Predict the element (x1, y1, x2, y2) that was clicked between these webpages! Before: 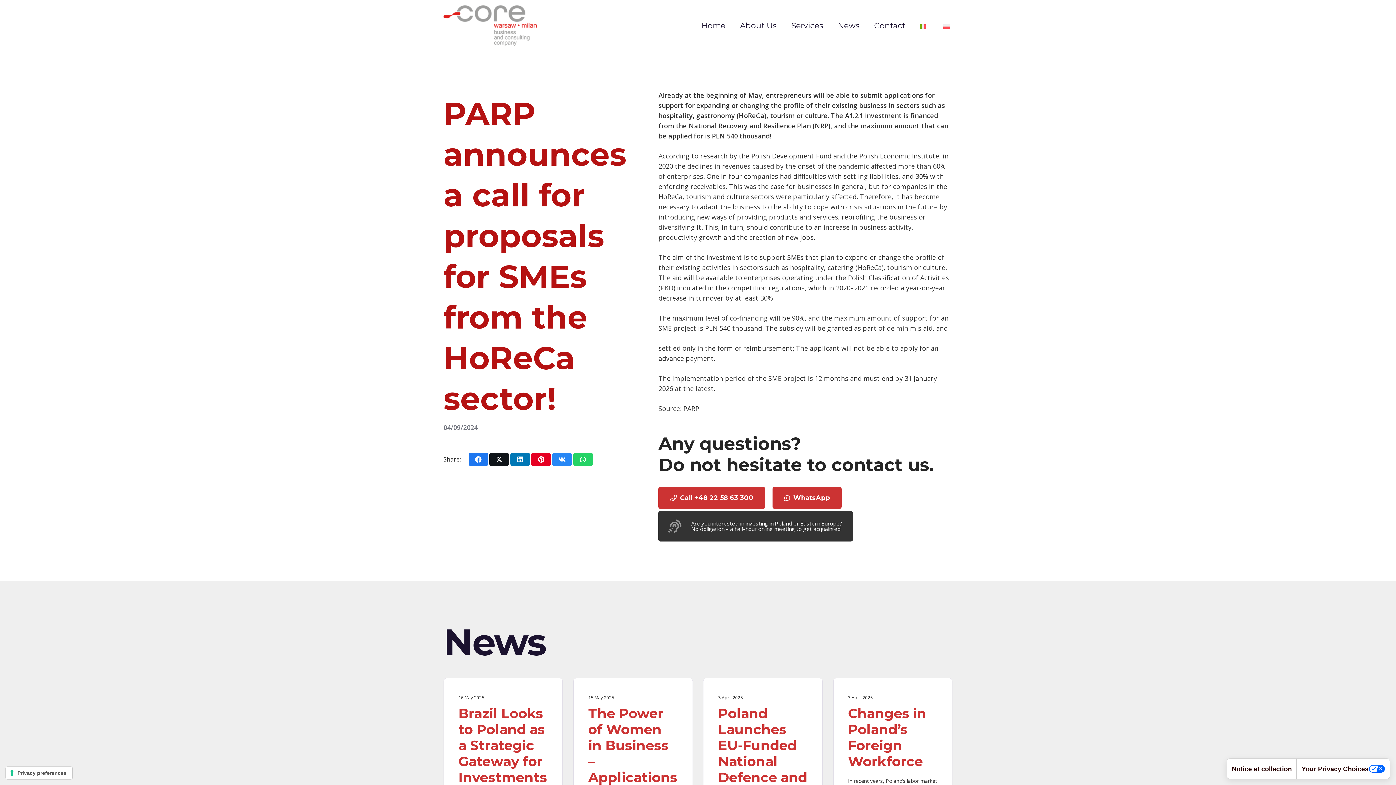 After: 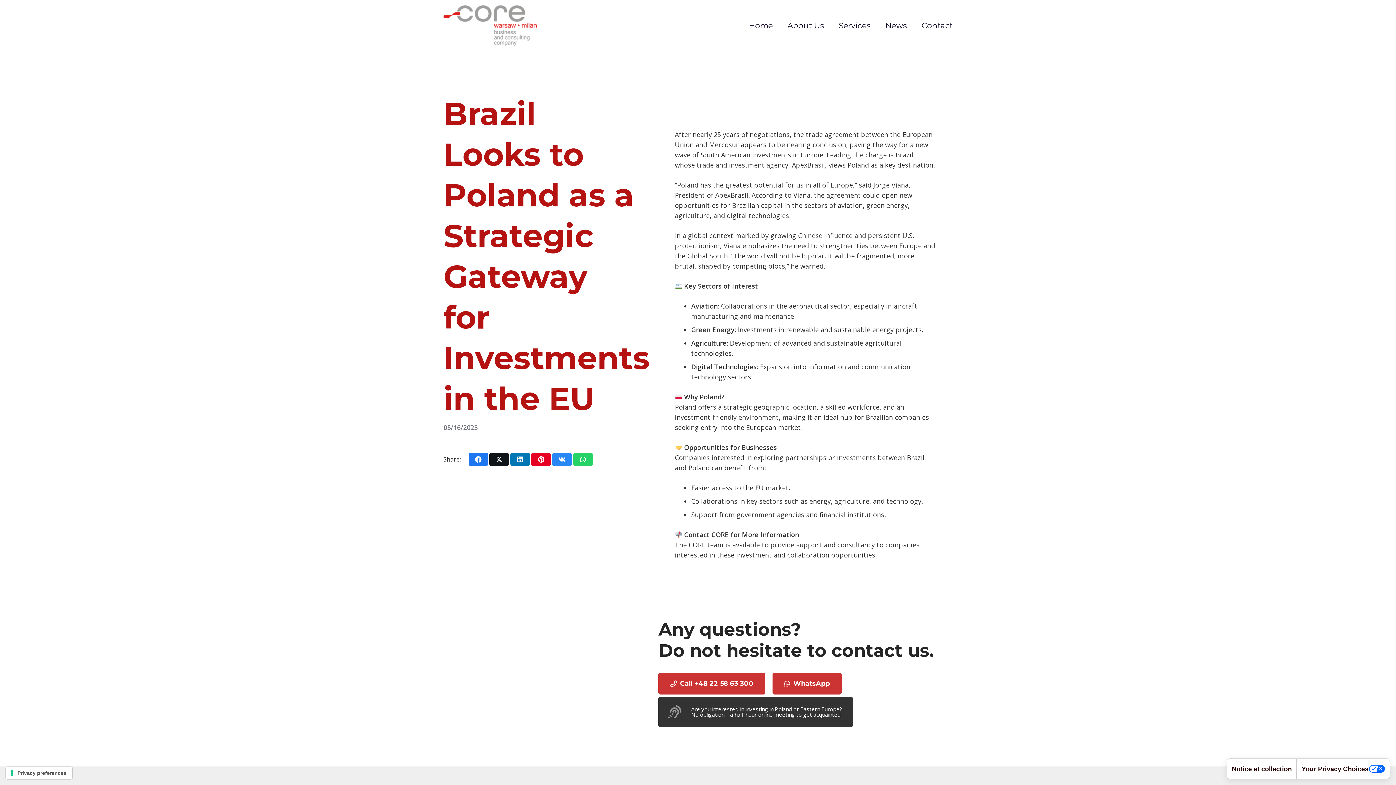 Action: bbox: (458, 705, 547, 801) label: Brazil Looks to Poland as a Strategic Gateway for Investments in the EU